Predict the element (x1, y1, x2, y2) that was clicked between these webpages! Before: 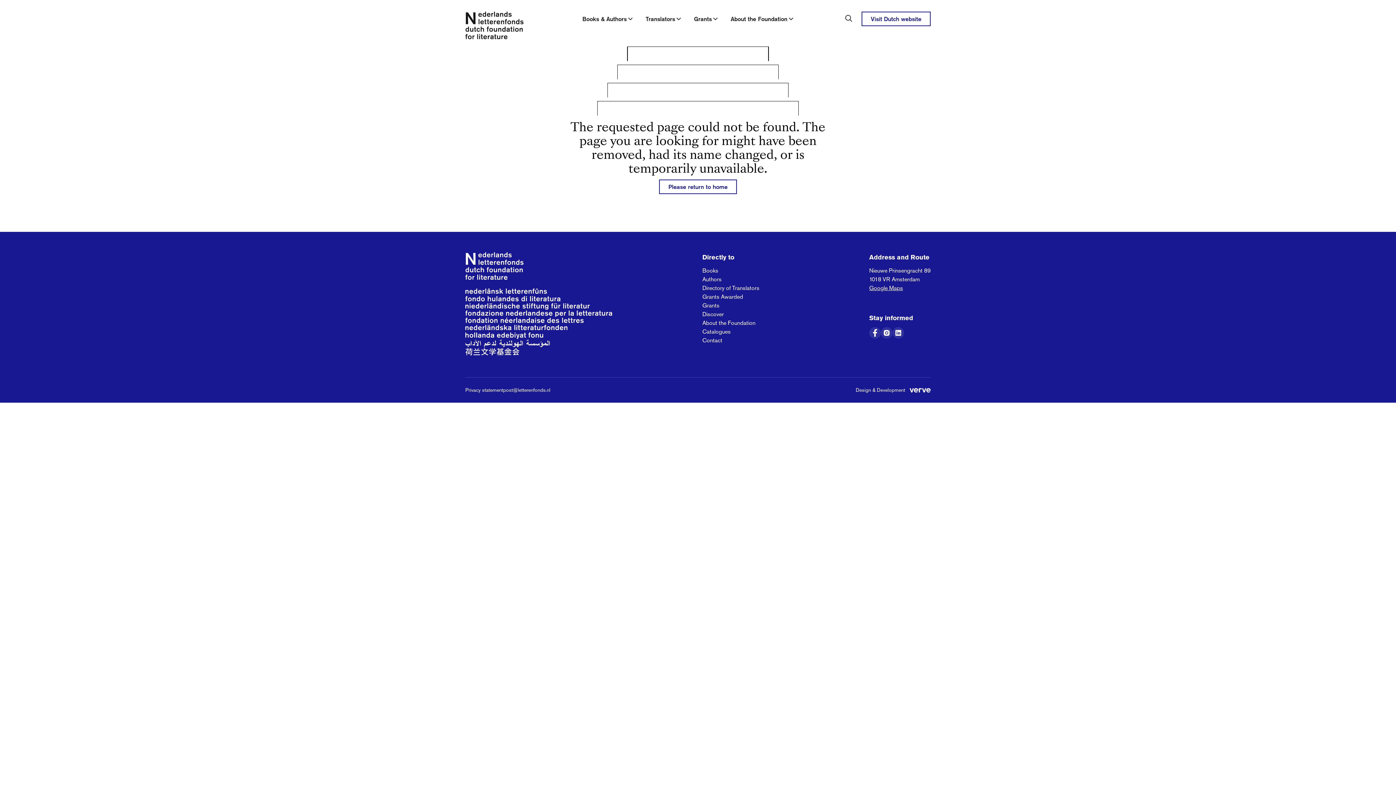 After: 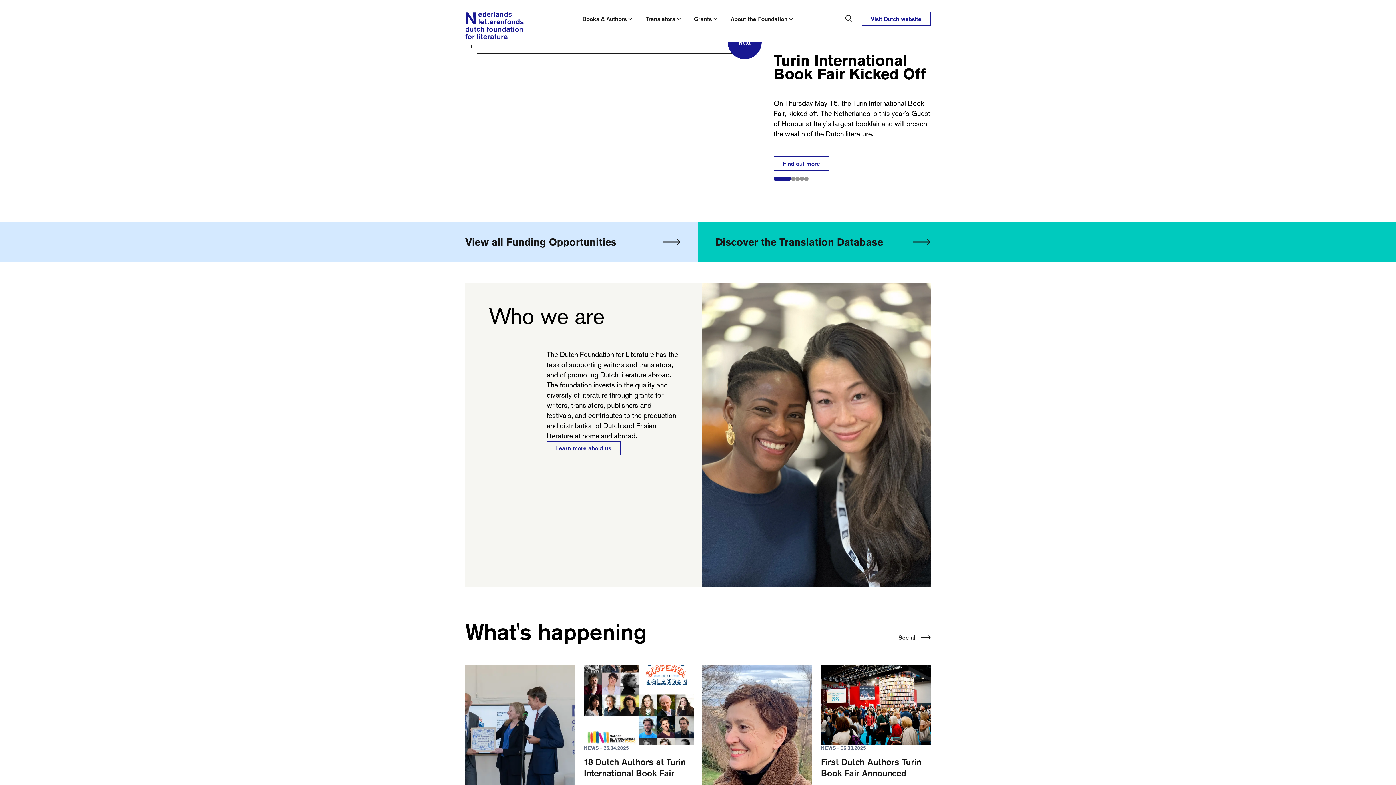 Action: label: Link to the homepage of the Dutch Foundation for Literature bbox: (453, 11, 535, 42)